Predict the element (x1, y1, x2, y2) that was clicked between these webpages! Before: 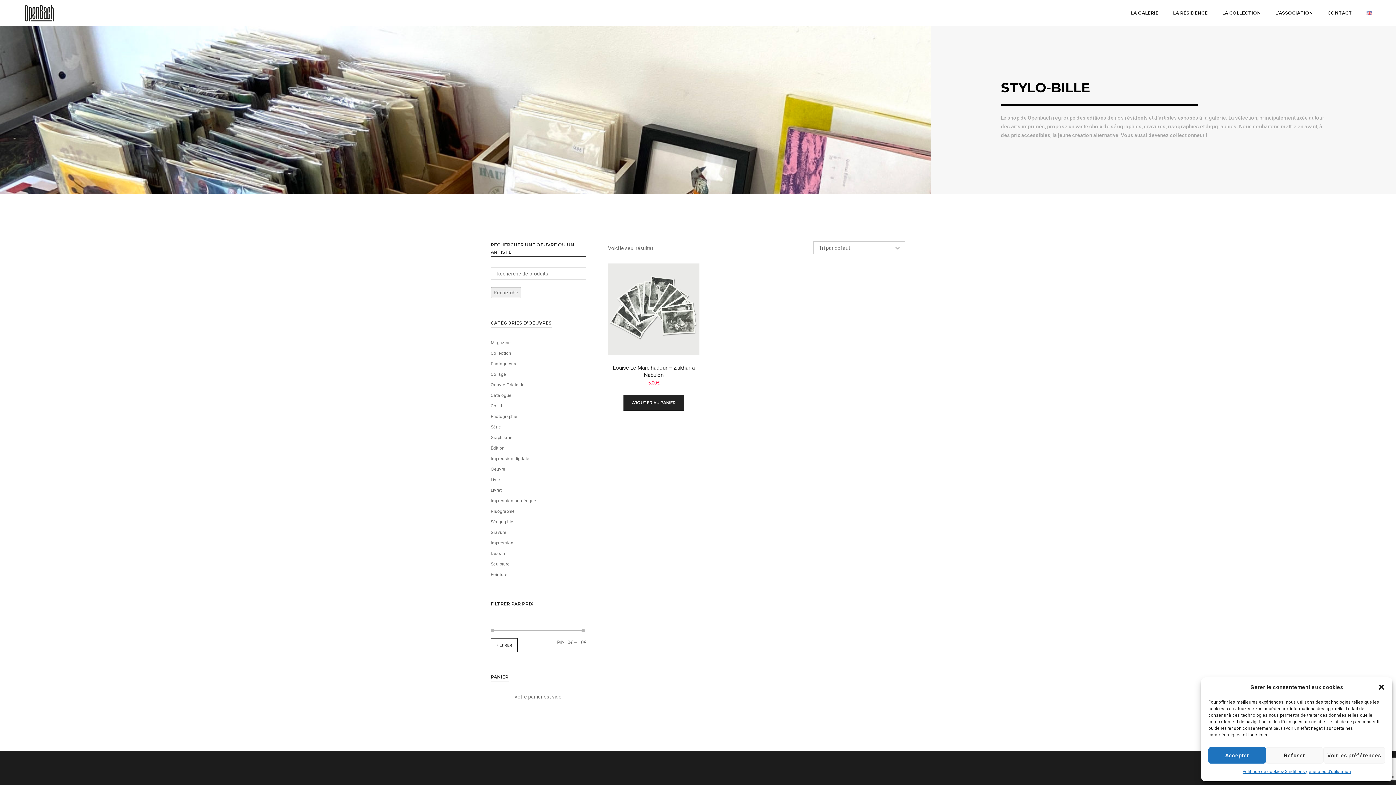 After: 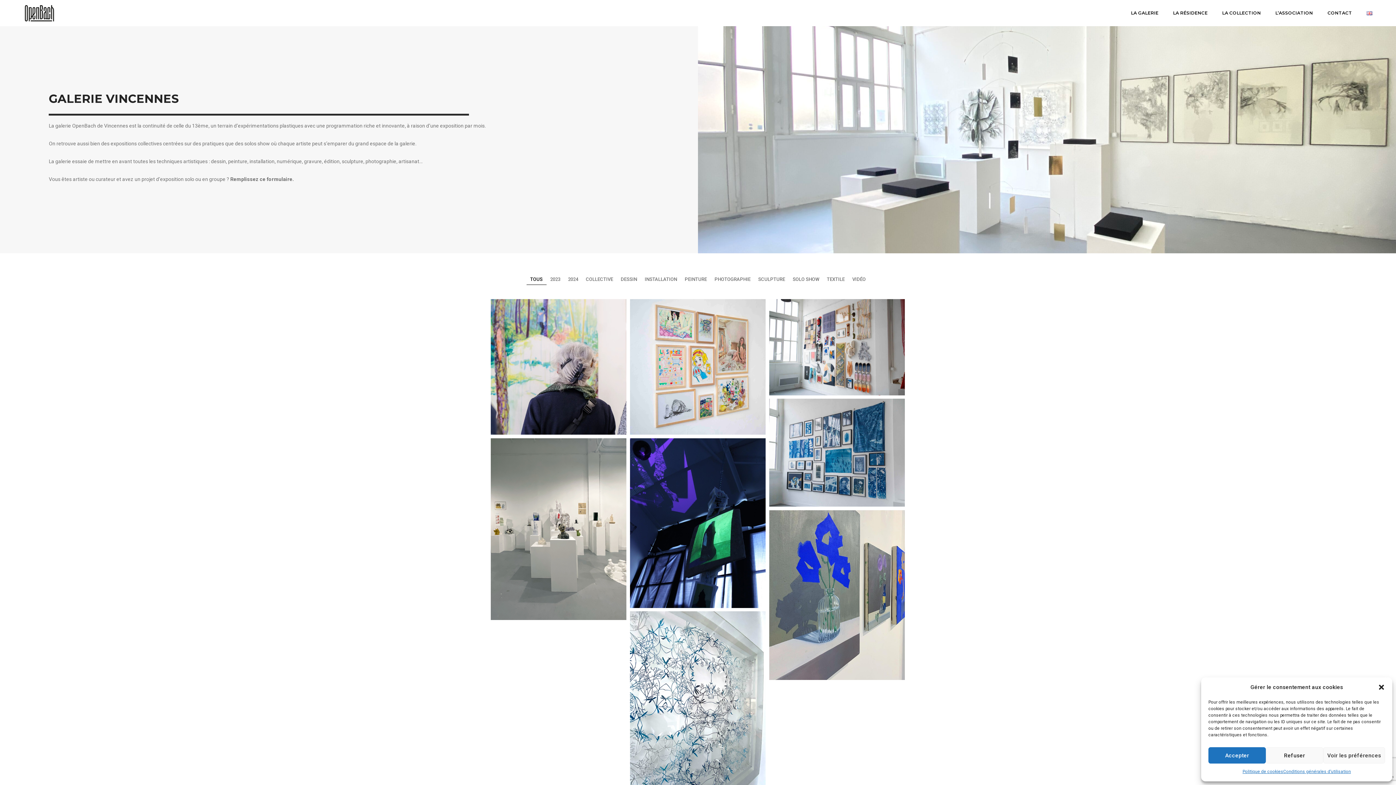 Action: label: LA GALERIE bbox: (1131, 0, 1158, 26)